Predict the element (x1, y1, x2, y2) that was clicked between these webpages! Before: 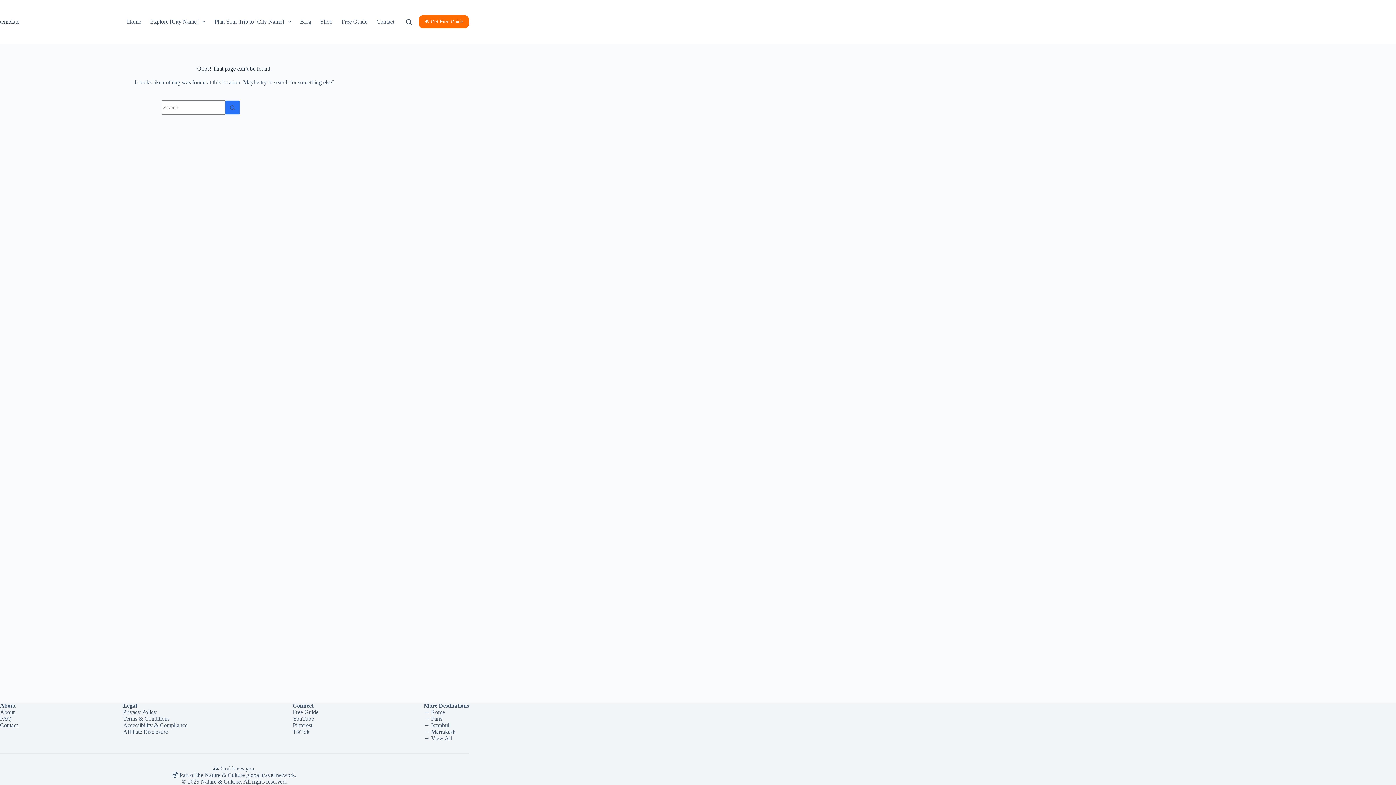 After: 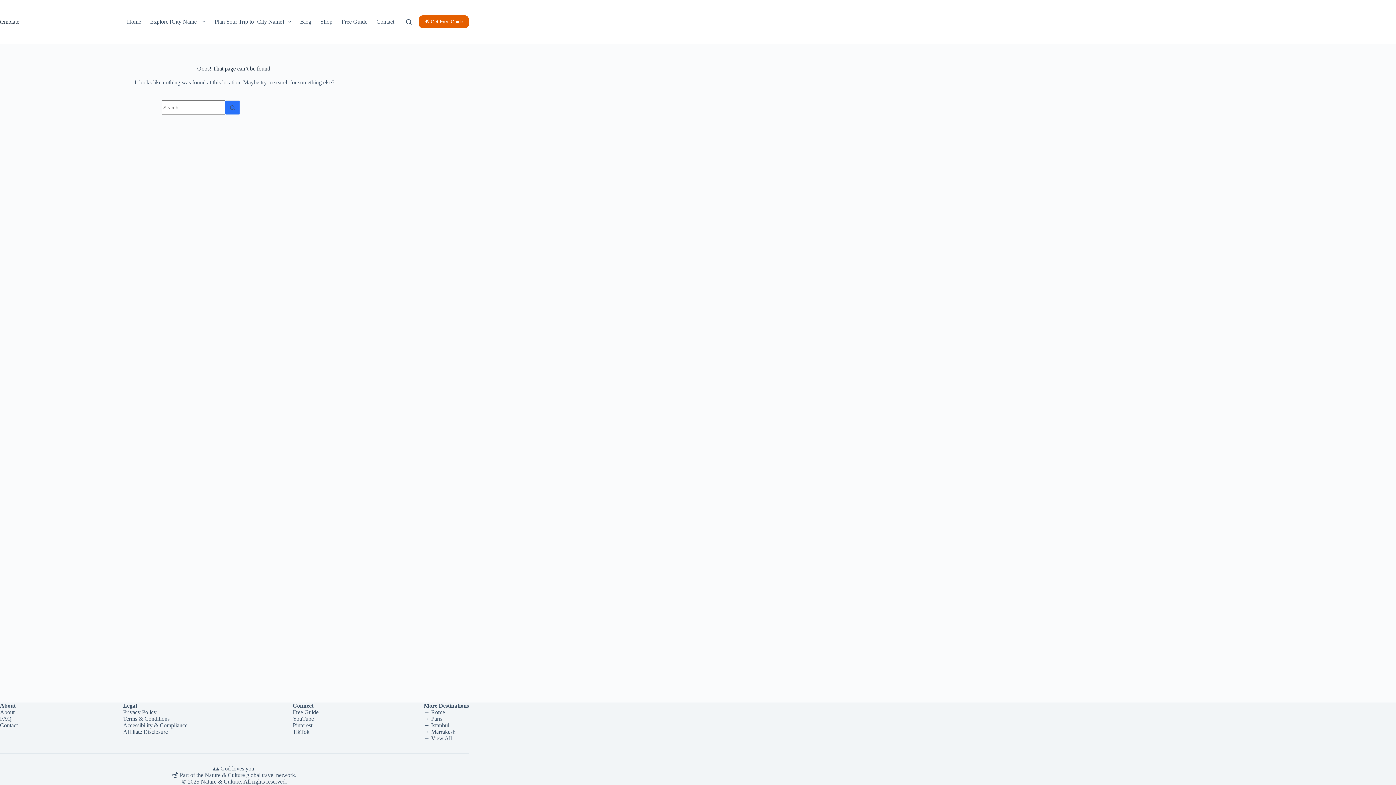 Action: label: 🎁 Get Free Guide bbox: (418, 15, 469, 28)